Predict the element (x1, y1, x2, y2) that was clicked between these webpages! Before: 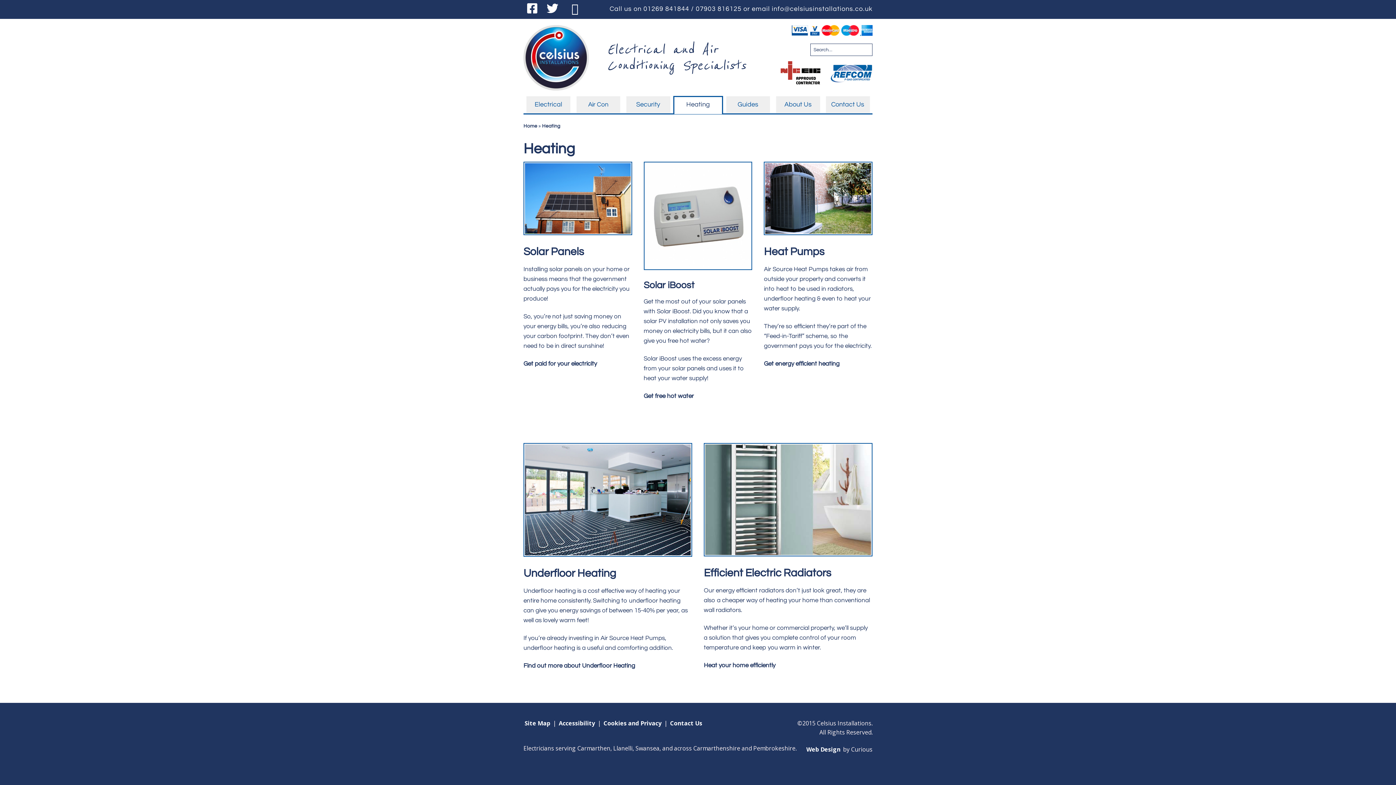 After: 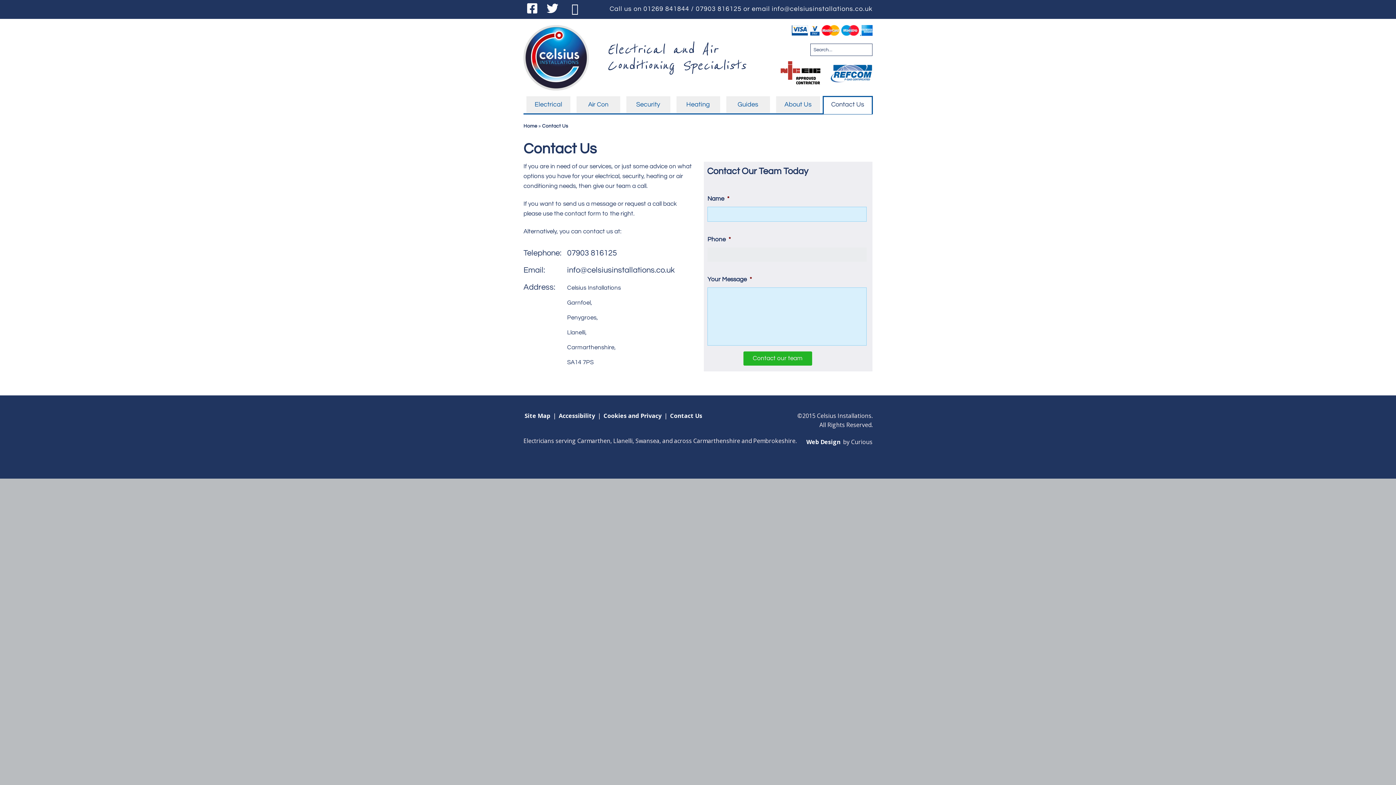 Action: label: Contact Us bbox: (669, 719, 703, 727)